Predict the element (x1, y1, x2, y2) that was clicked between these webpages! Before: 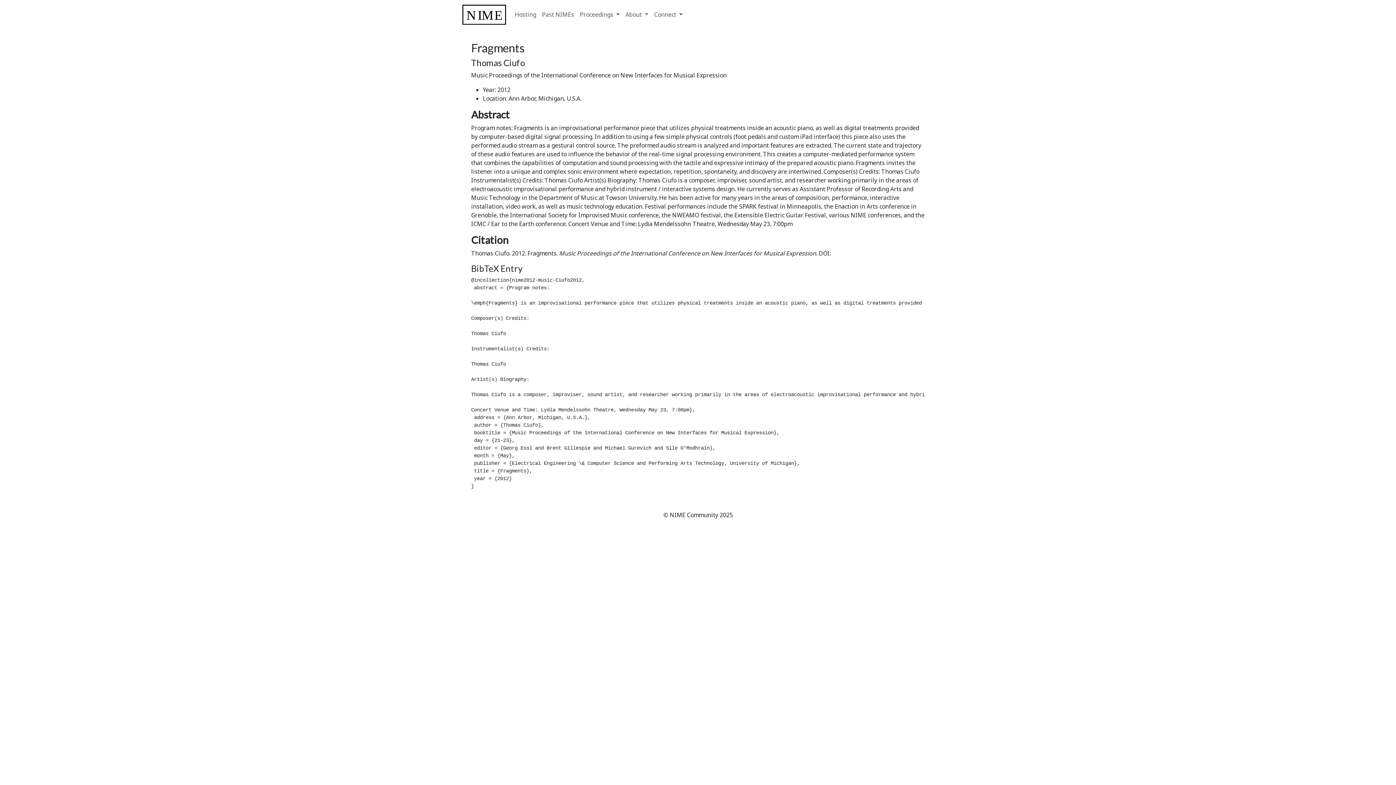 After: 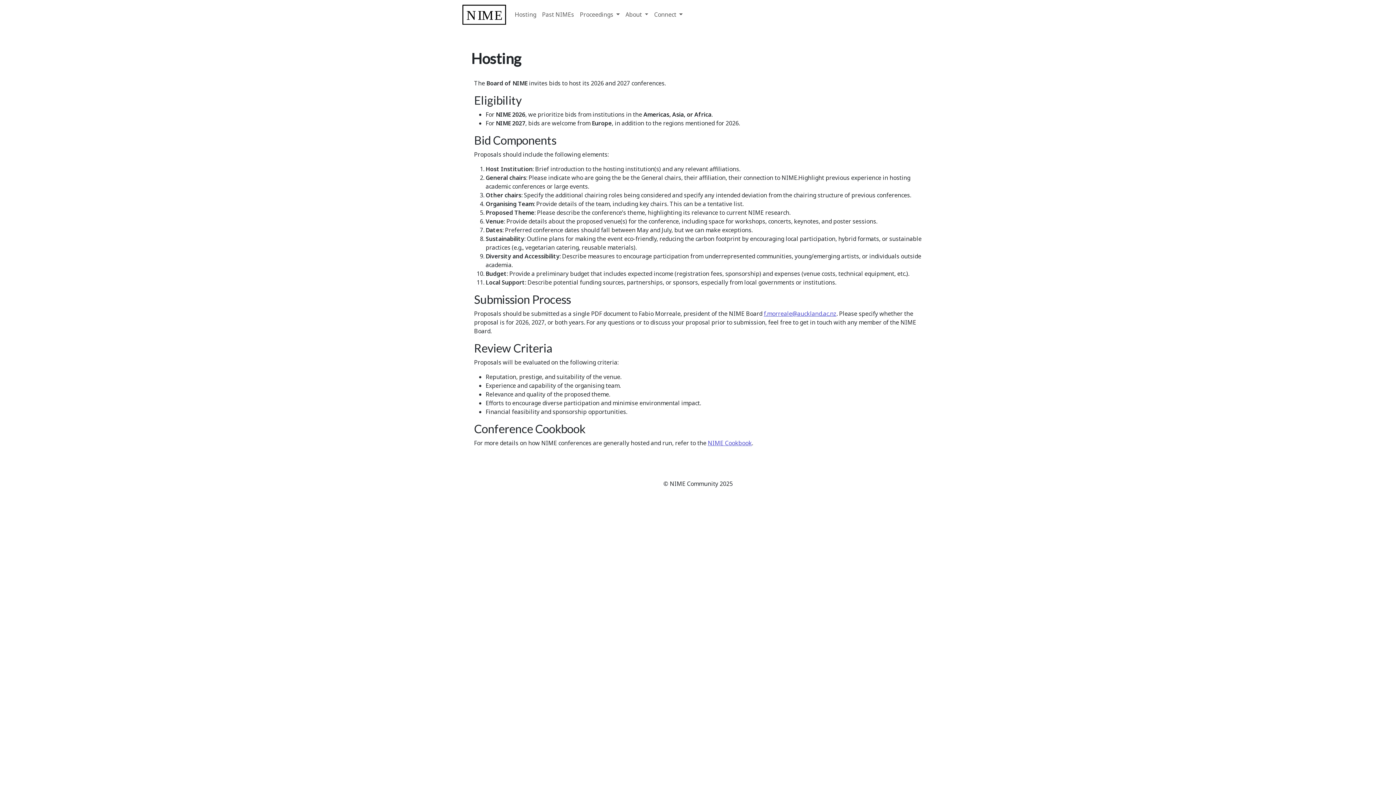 Action: label: Hosting bbox: (512, 7, 539, 21)